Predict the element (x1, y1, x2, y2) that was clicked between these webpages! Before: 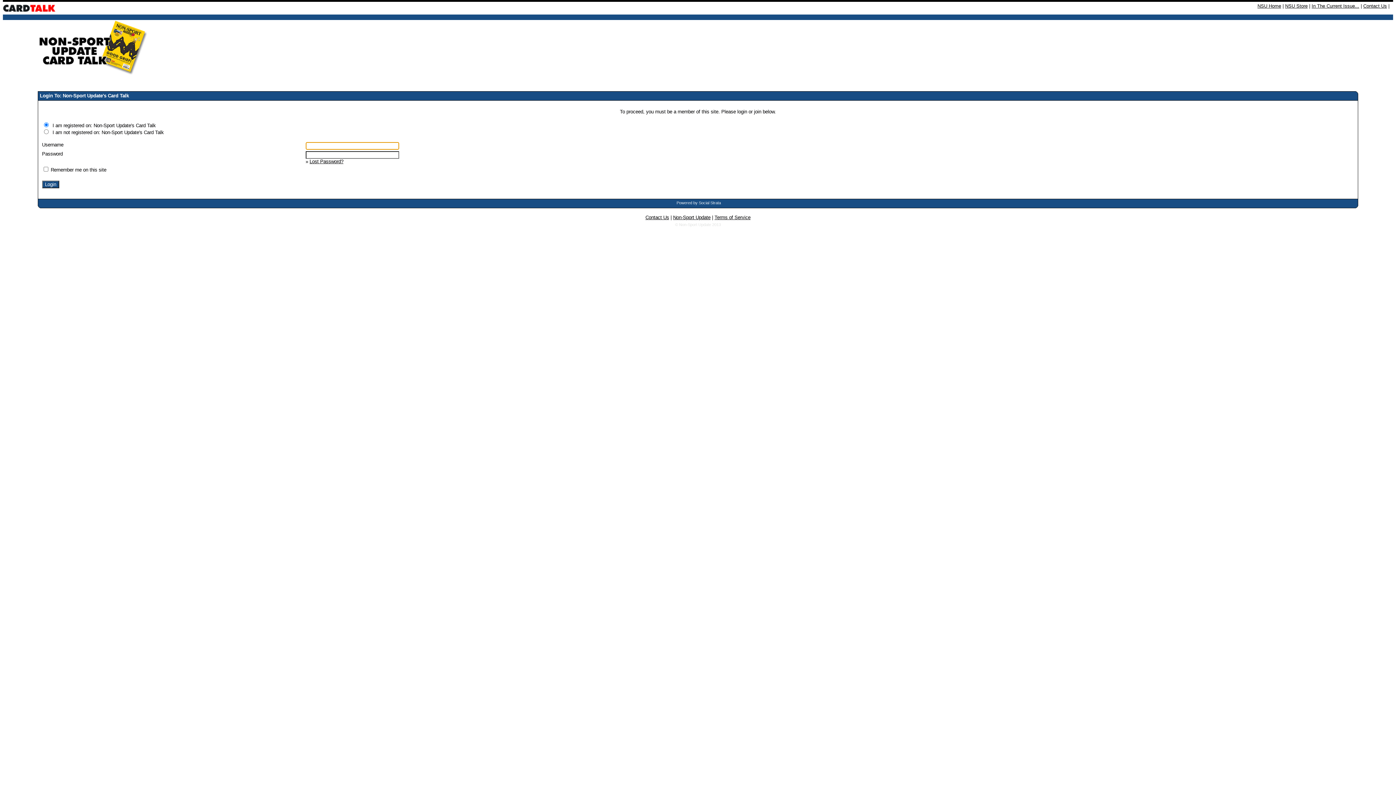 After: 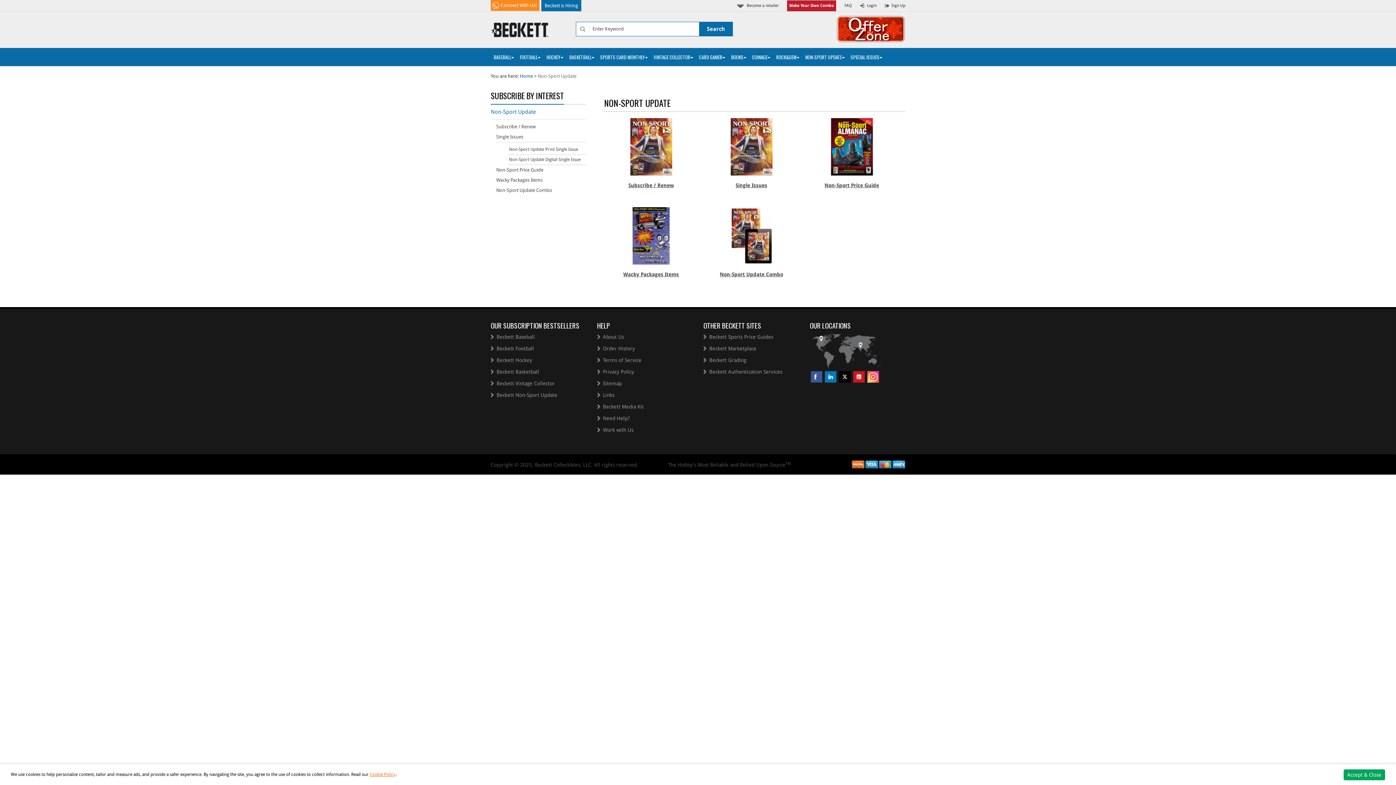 Action: label: NSU Store bbox: (1285, 3, 1308, 8)